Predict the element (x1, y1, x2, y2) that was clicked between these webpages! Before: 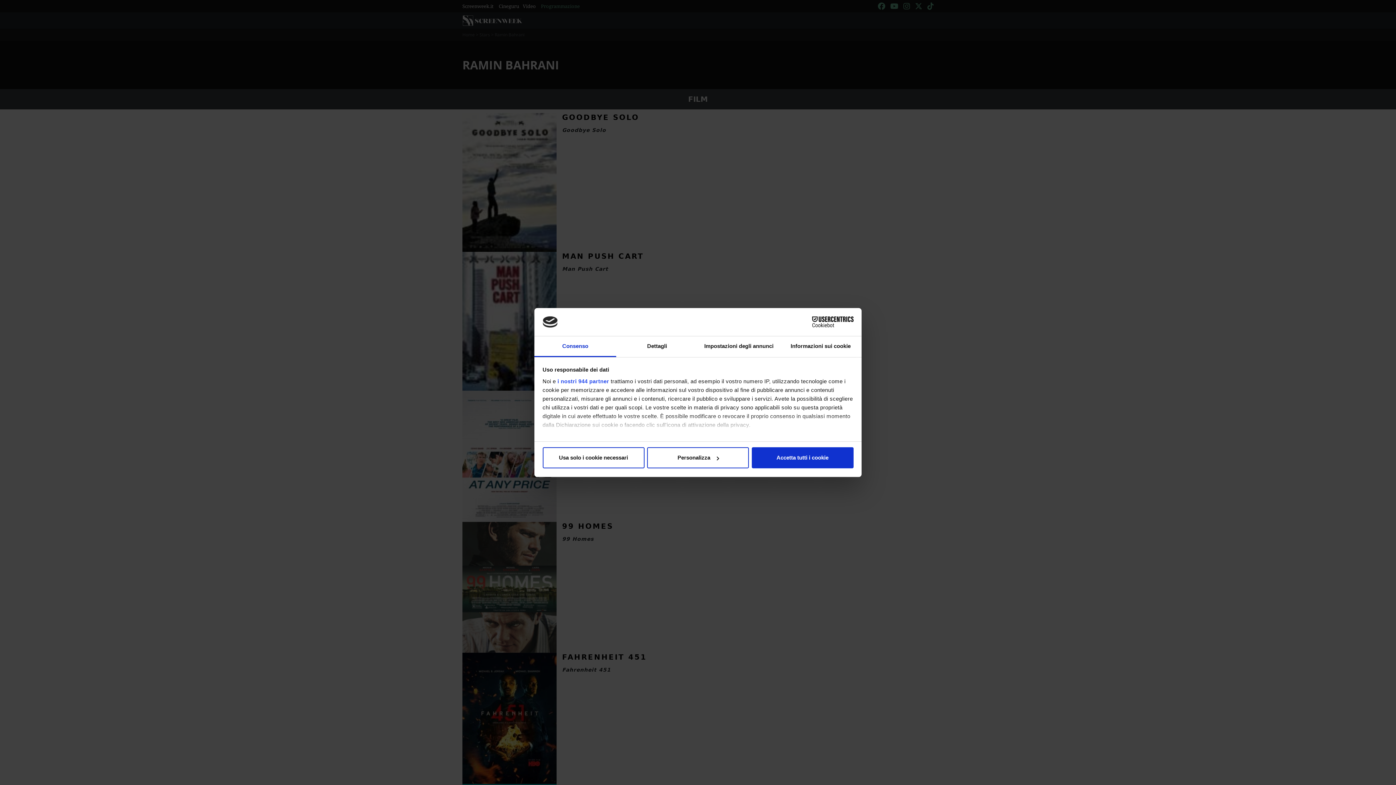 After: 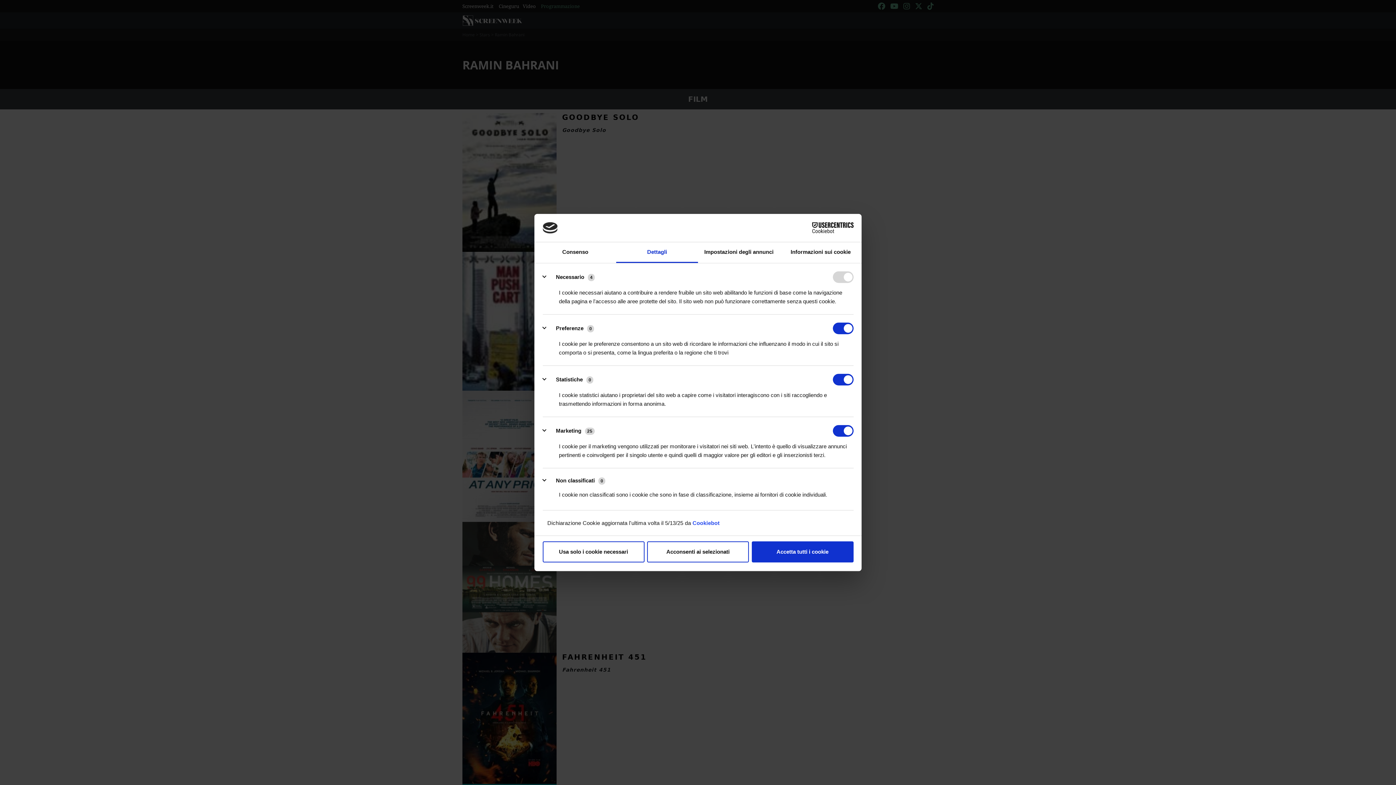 Action: bbox: (616, 336, 698, 357) label: Dettagli